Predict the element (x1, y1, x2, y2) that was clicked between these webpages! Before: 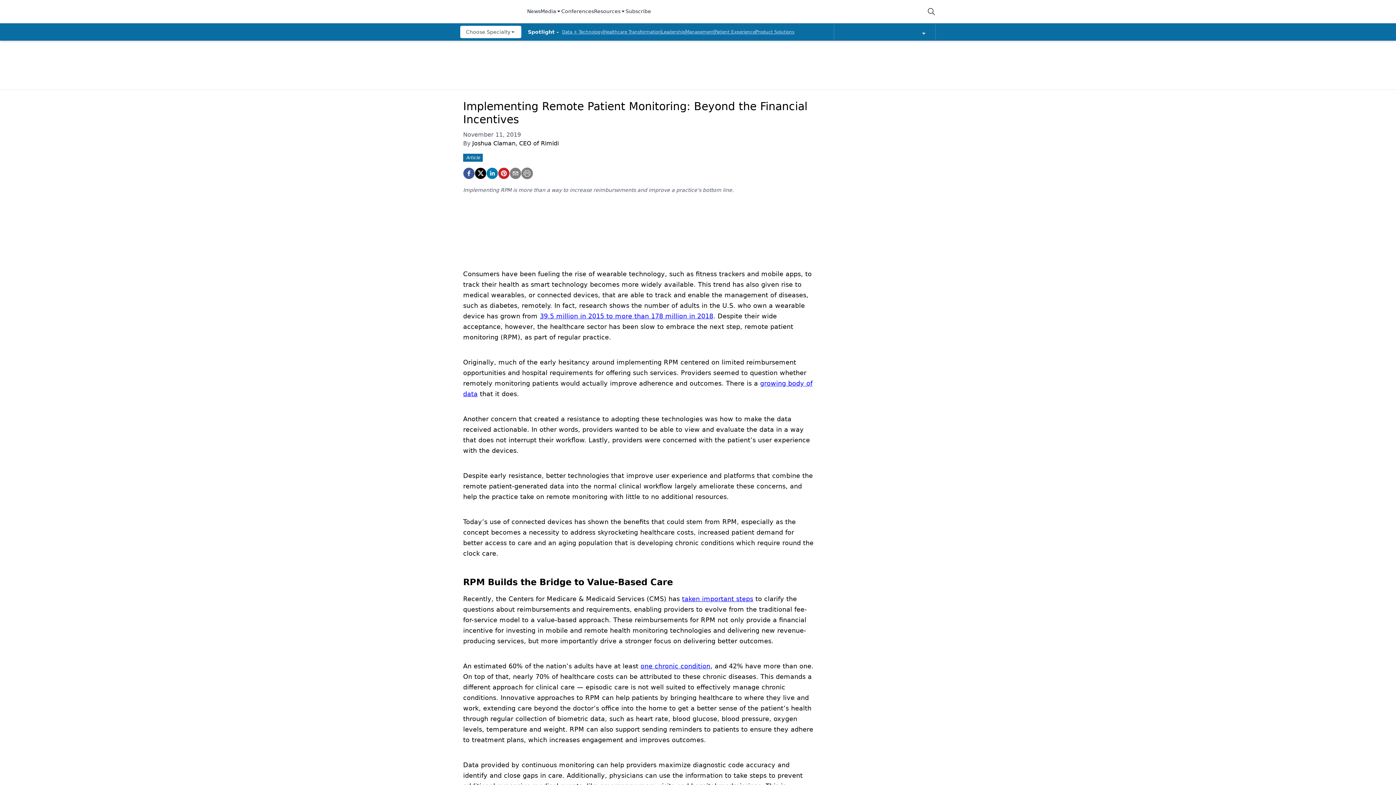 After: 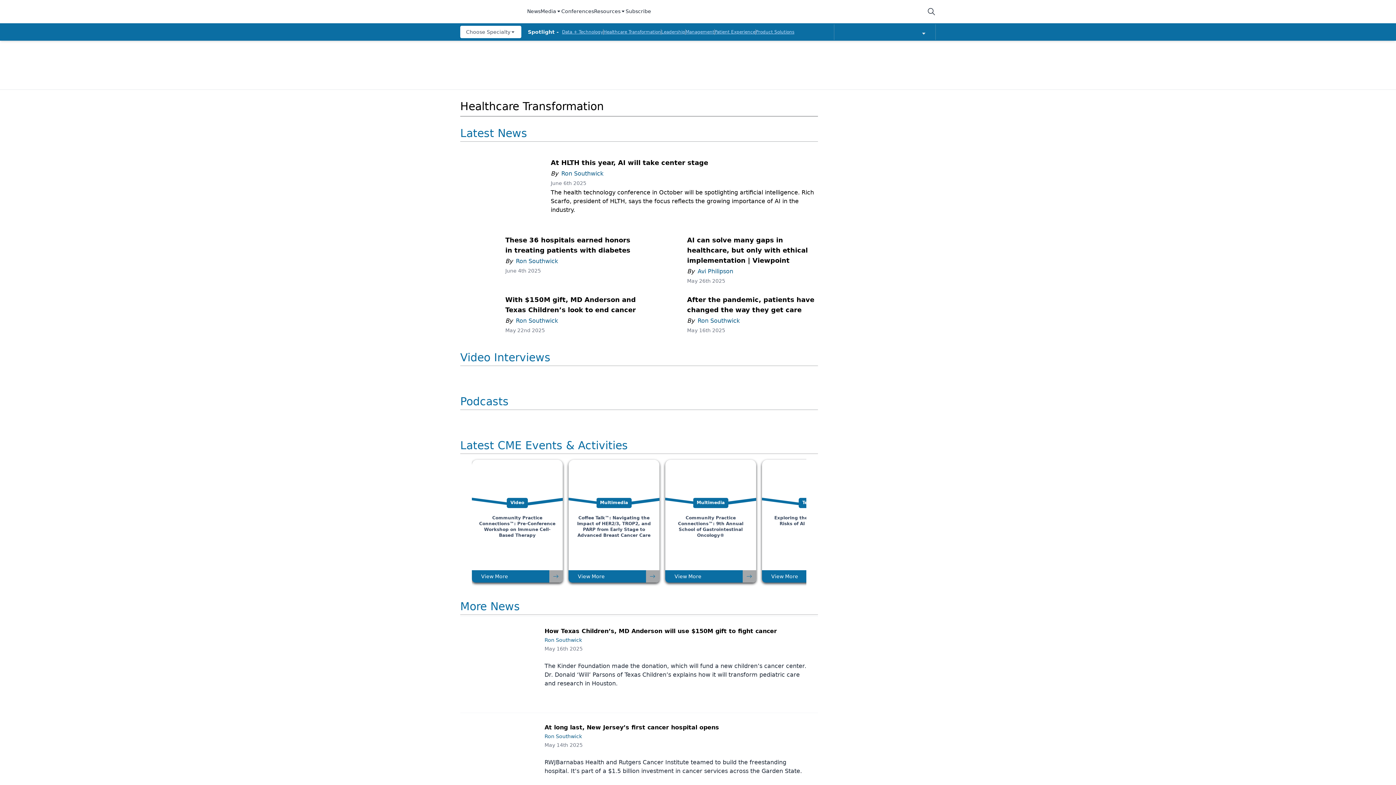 Action: bbox: (603, 29, 661, 34) label: Healthcare Transformation